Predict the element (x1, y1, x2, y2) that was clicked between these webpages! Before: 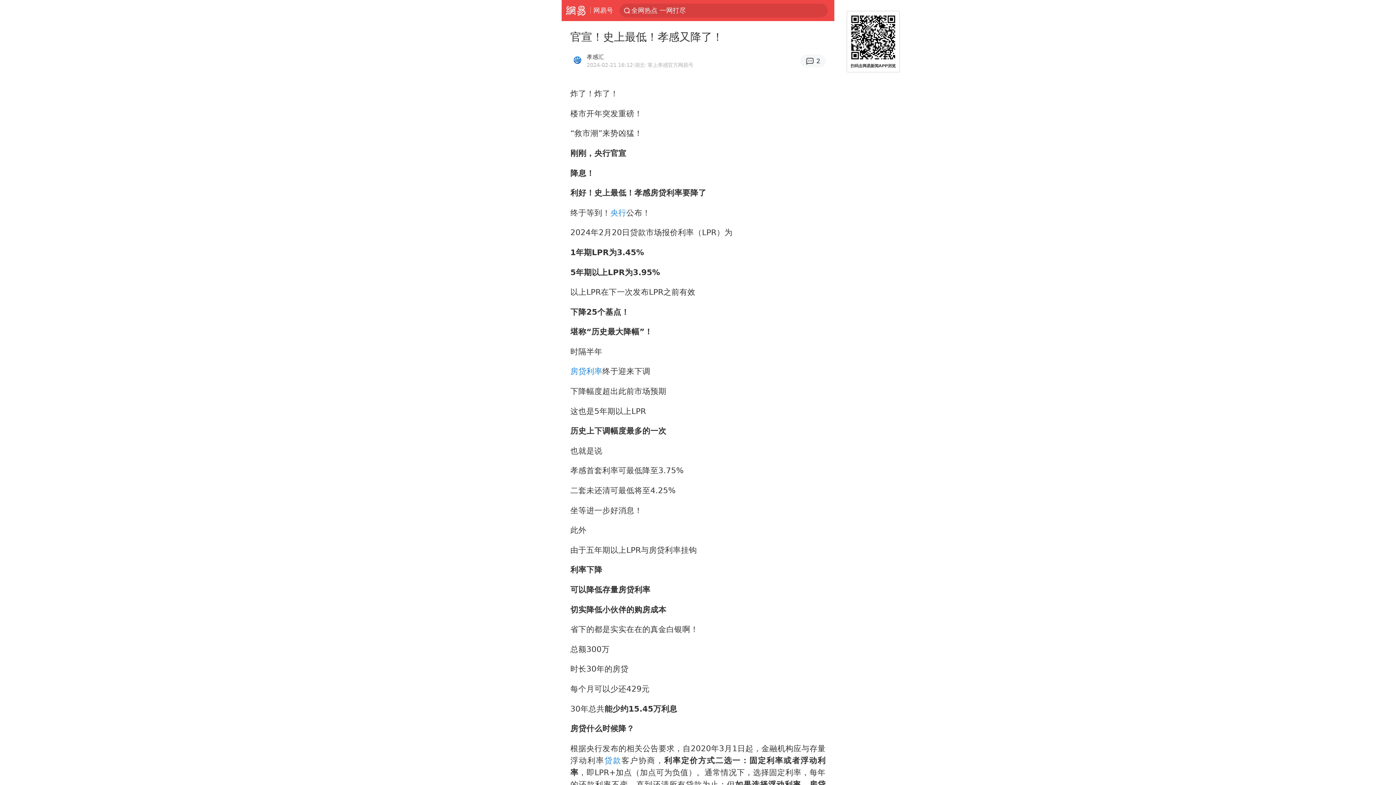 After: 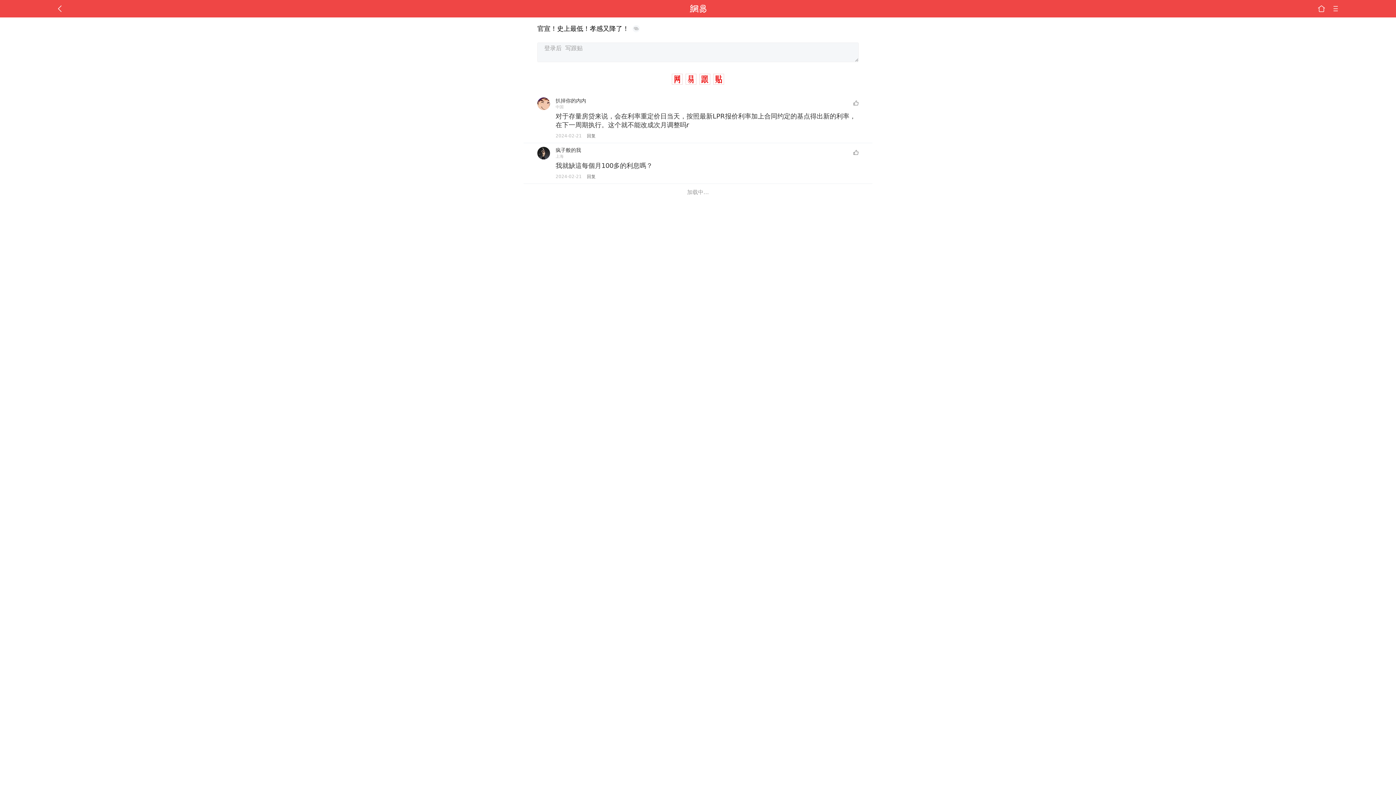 Action: bbox: (800, 54, 825, 67) label: 2